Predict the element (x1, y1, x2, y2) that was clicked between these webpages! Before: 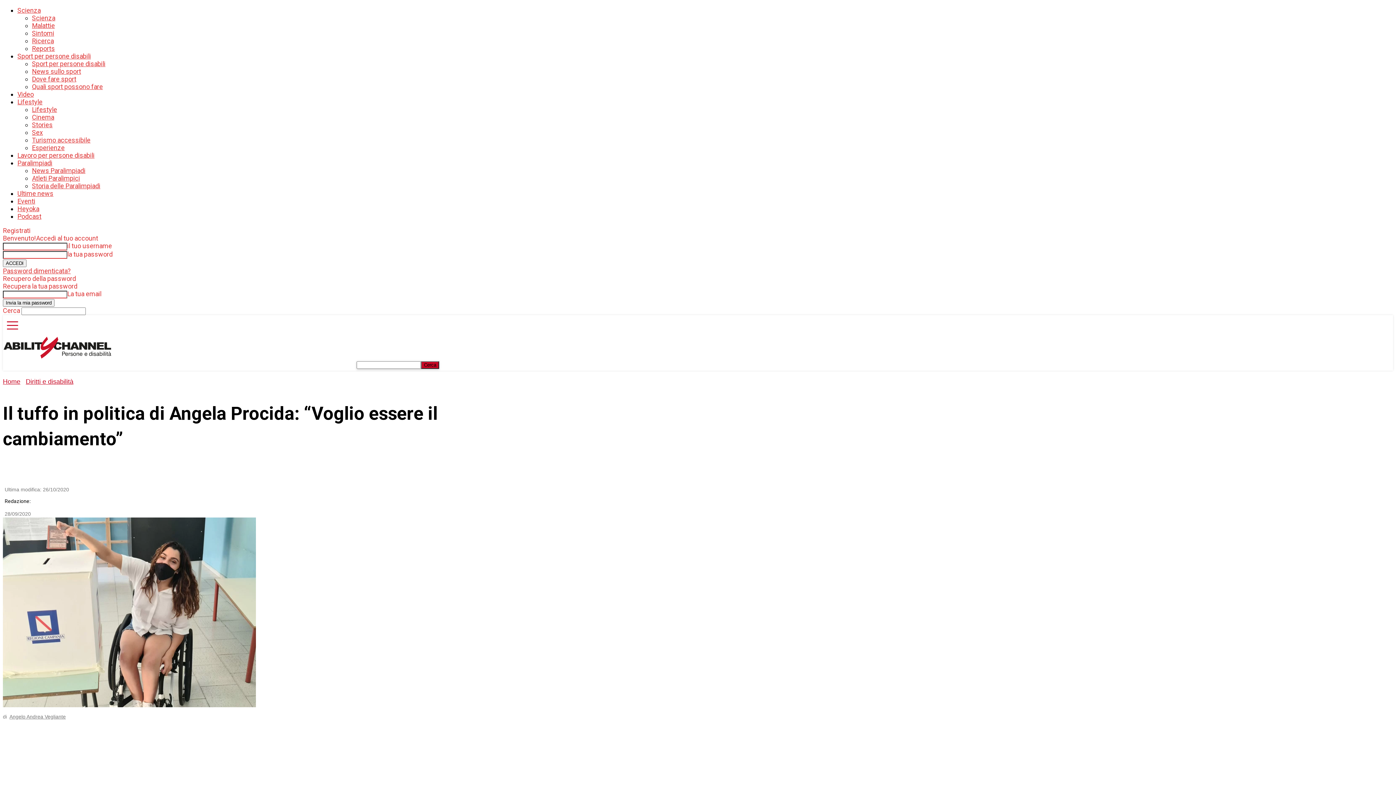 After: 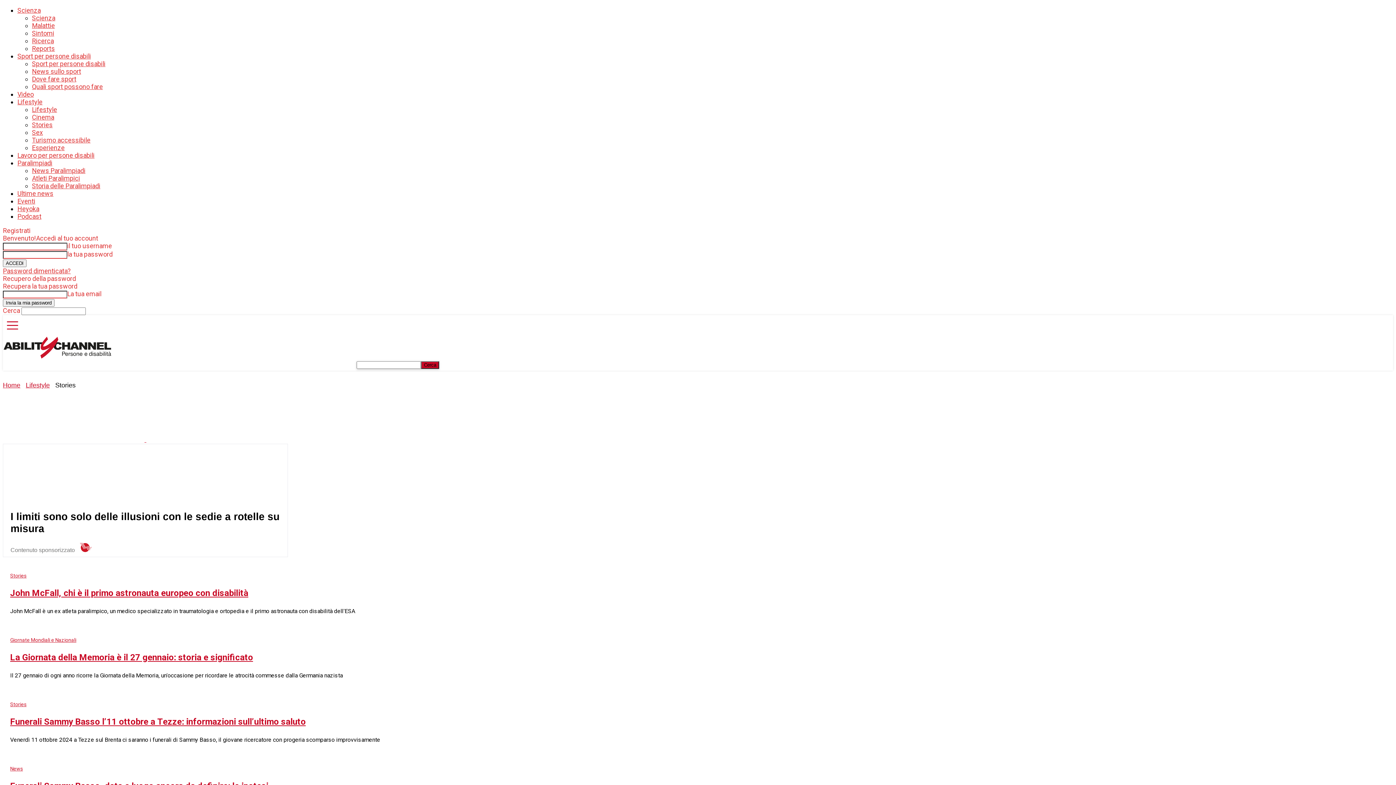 Action: bbox: (32, 121, 52, 128) label: Stories